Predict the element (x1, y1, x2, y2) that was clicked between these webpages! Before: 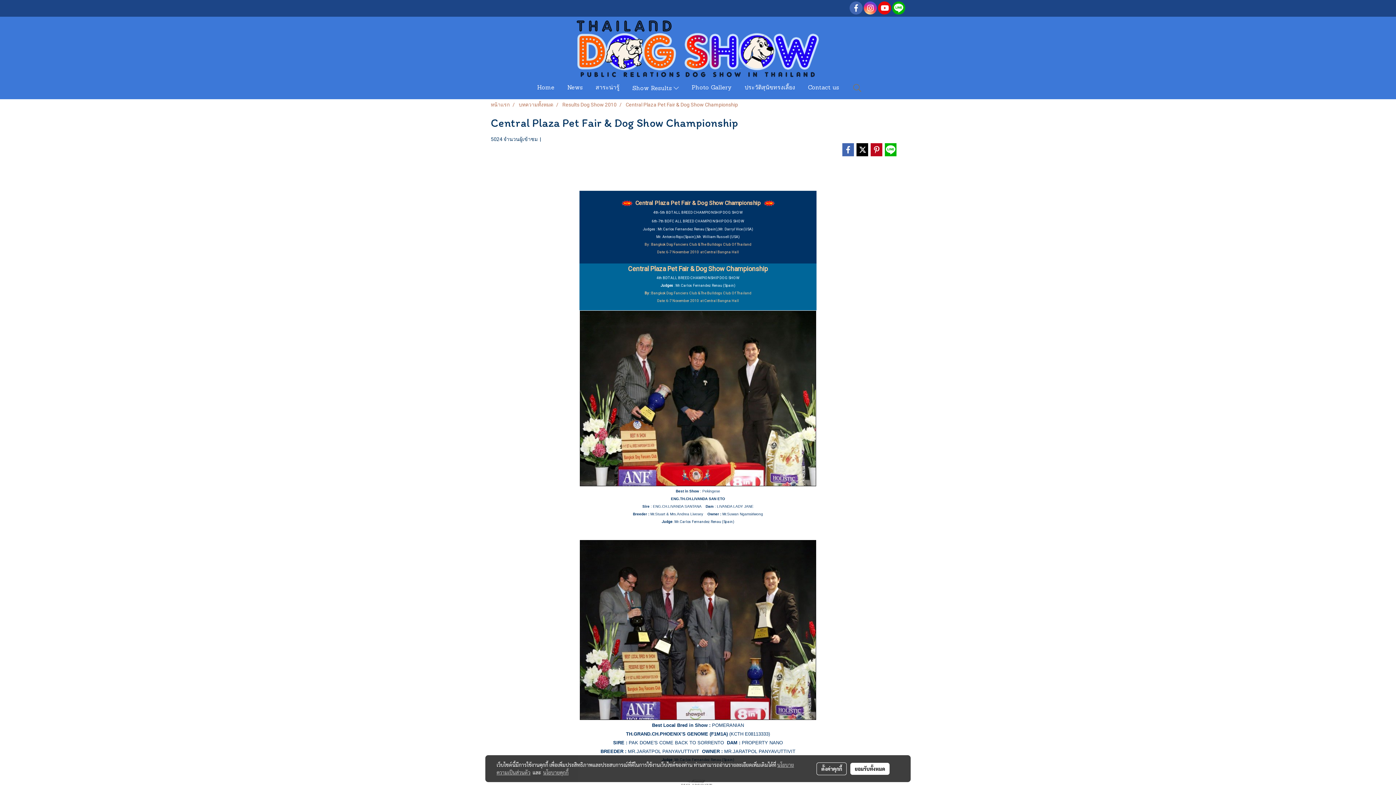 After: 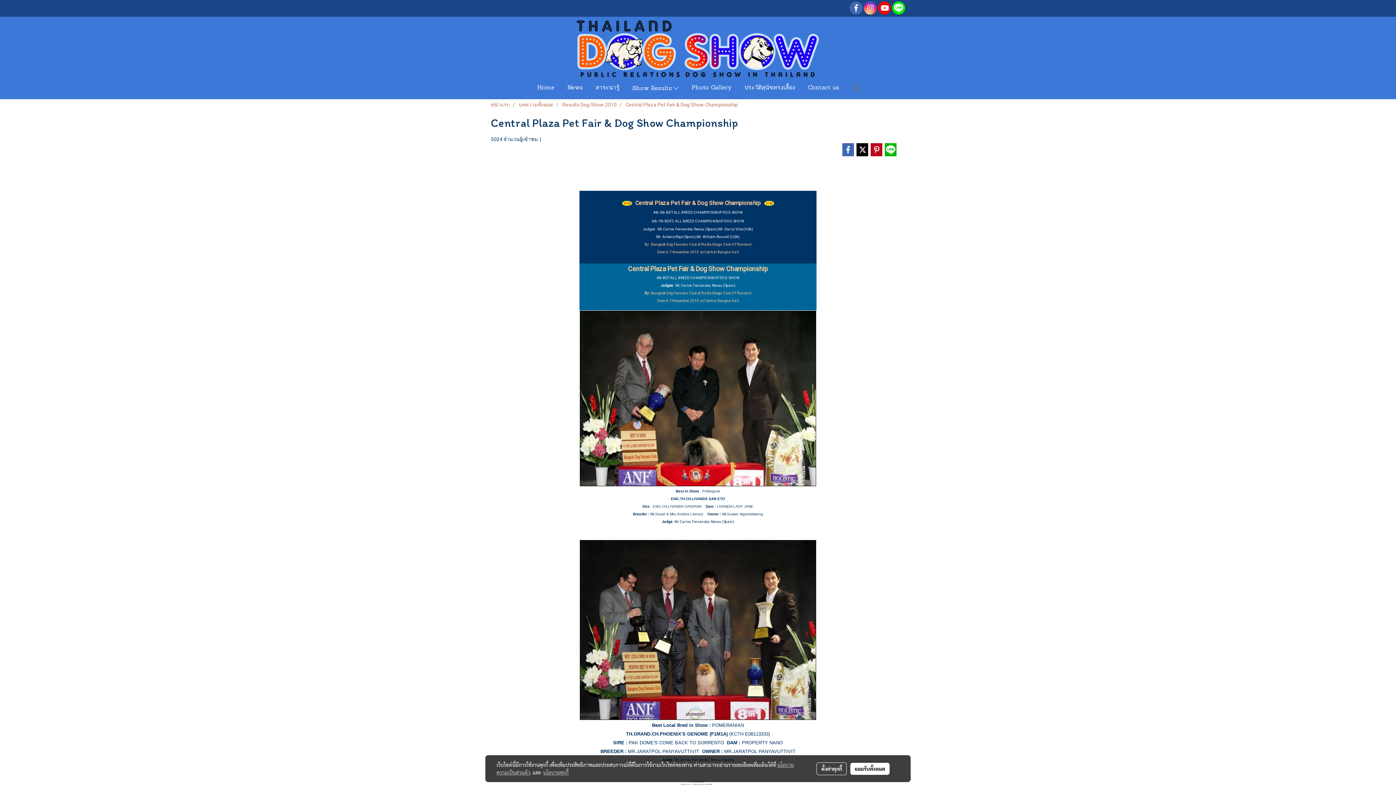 Action: bbox: (892, 1, 905, 14)